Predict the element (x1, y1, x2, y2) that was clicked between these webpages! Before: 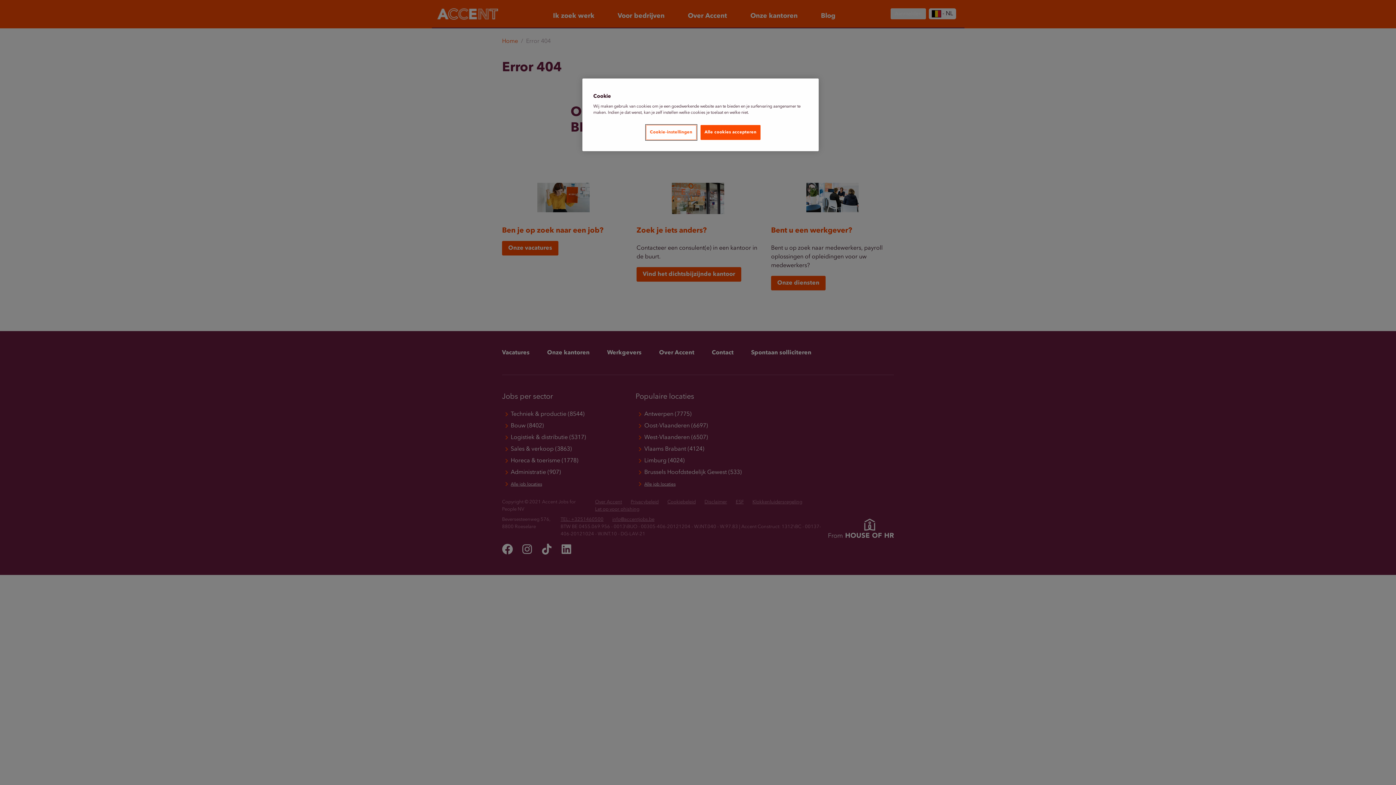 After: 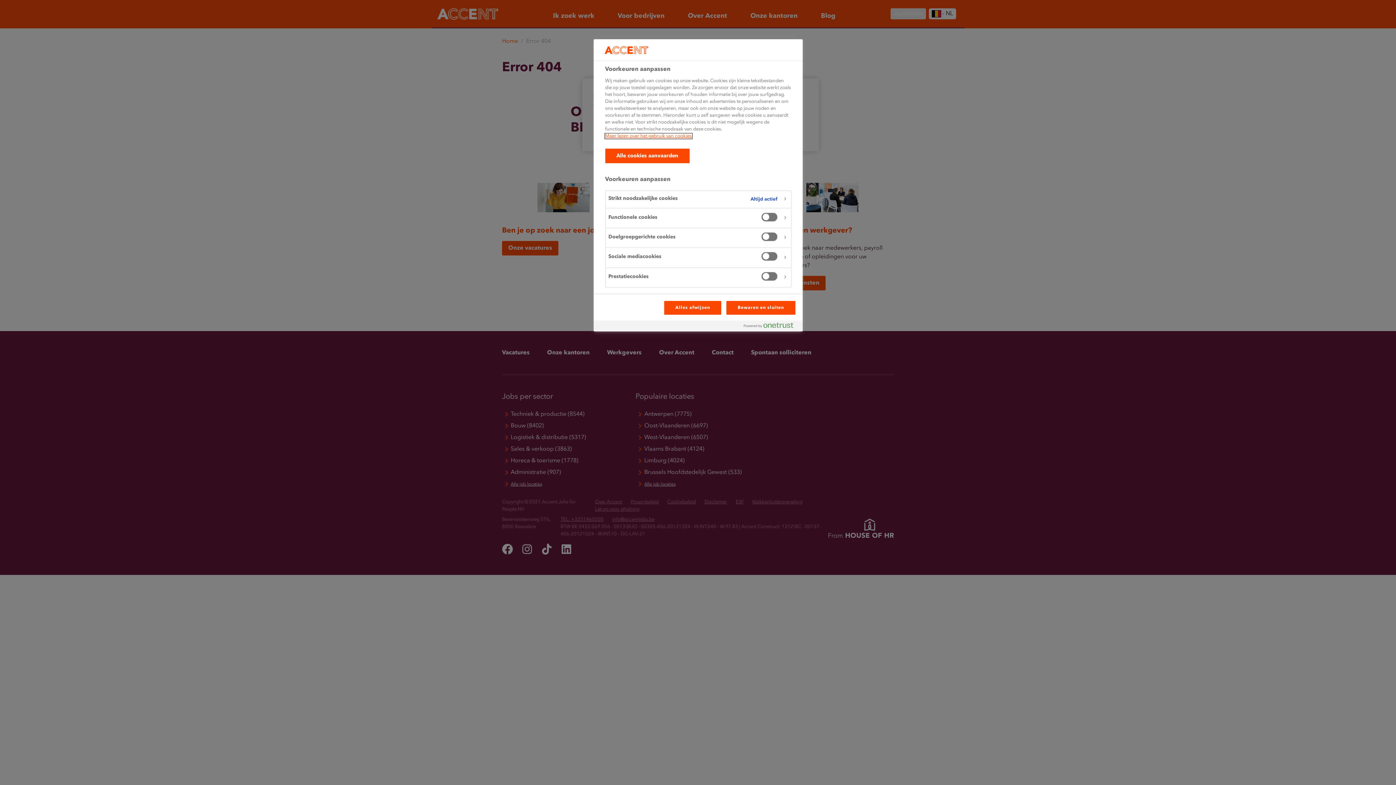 Action: bbox: (646, 125, 696, 140) label: Cookie-instellingen